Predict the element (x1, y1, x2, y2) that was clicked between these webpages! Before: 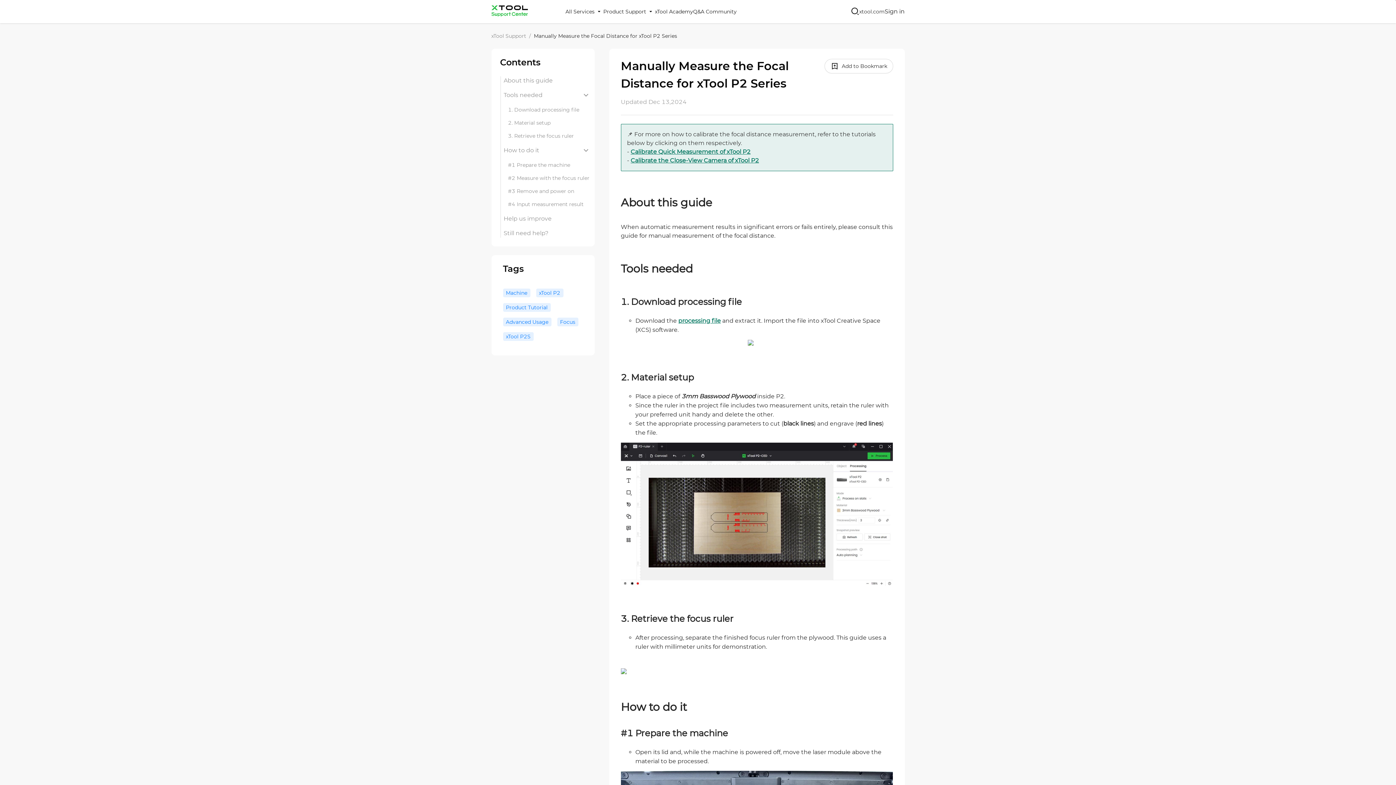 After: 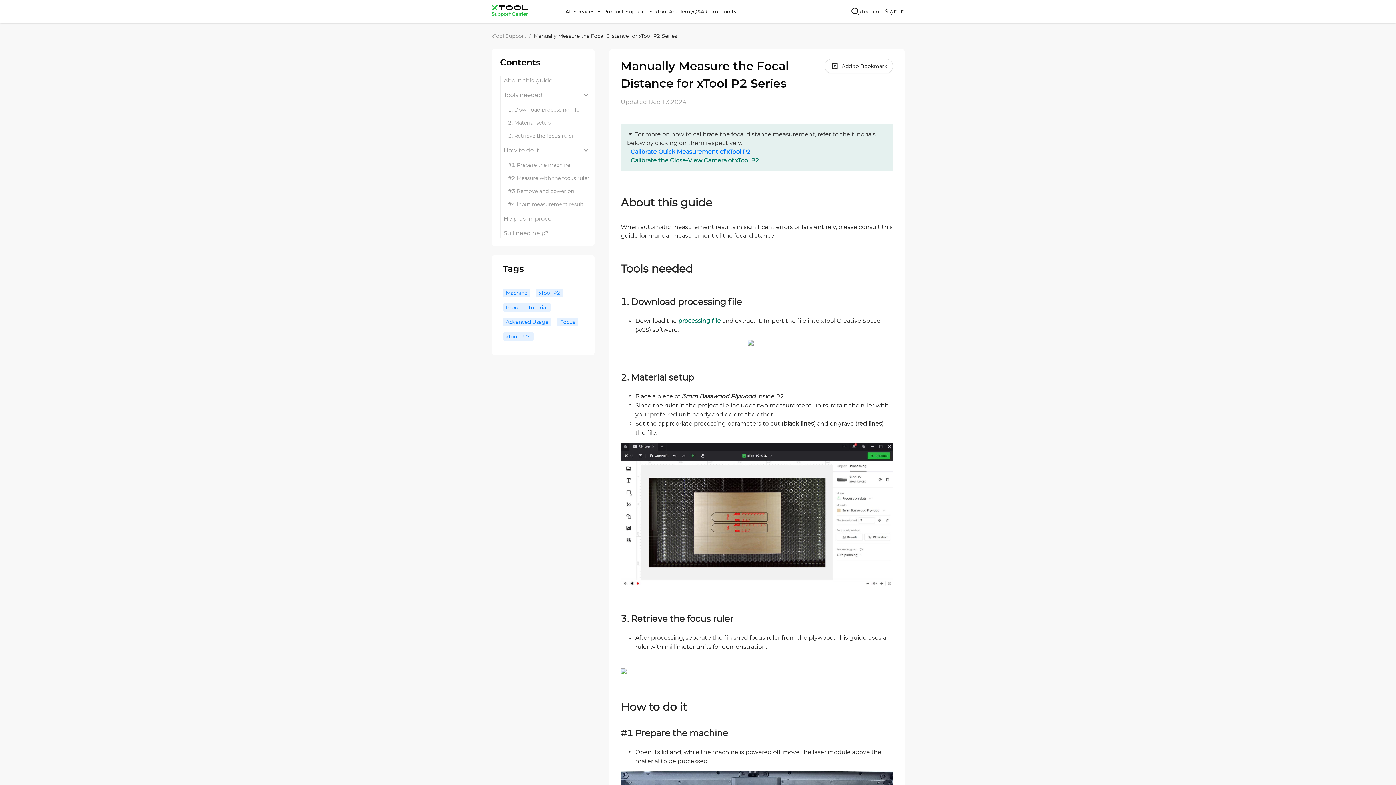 Action: bbox: (630, 148, 750, 155) label: Calibrate Quick Measurement of xTool P2